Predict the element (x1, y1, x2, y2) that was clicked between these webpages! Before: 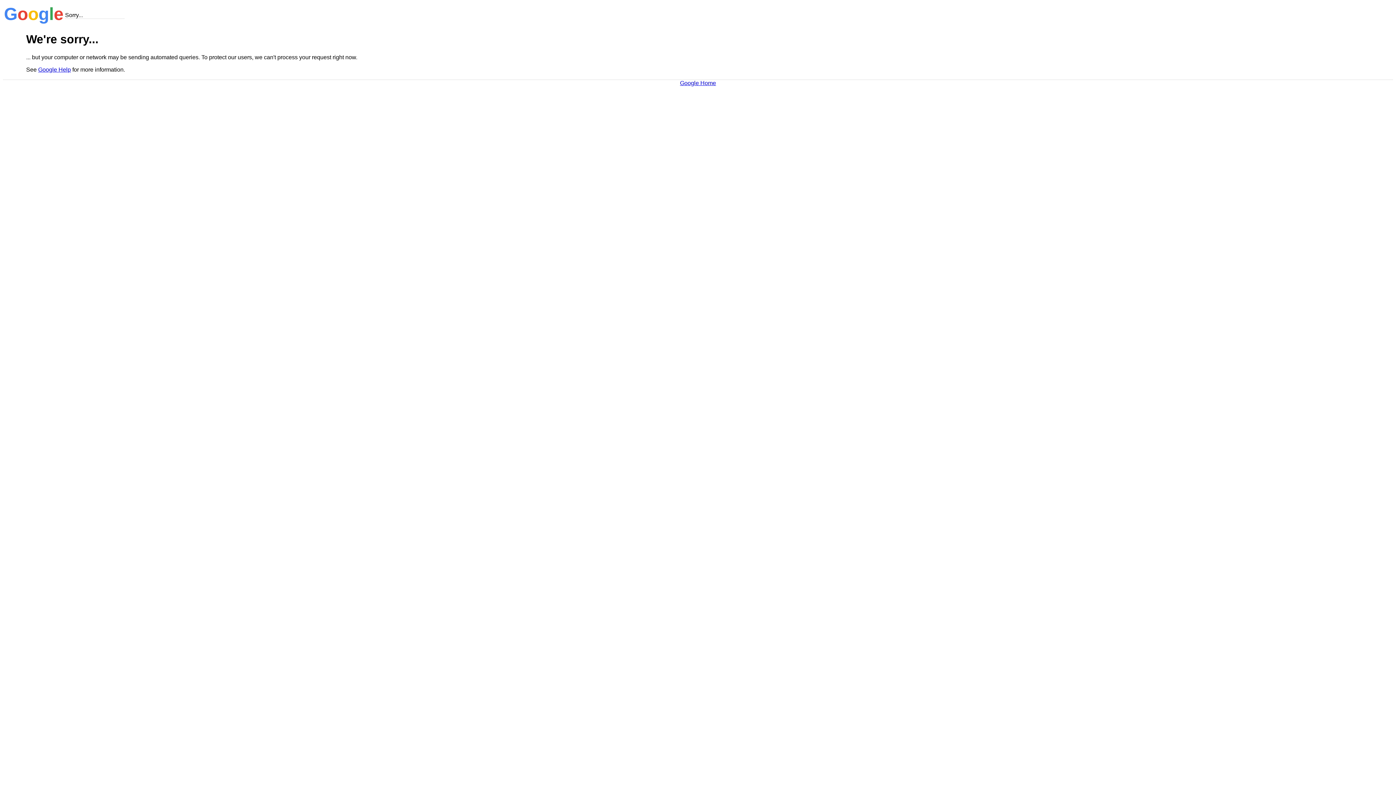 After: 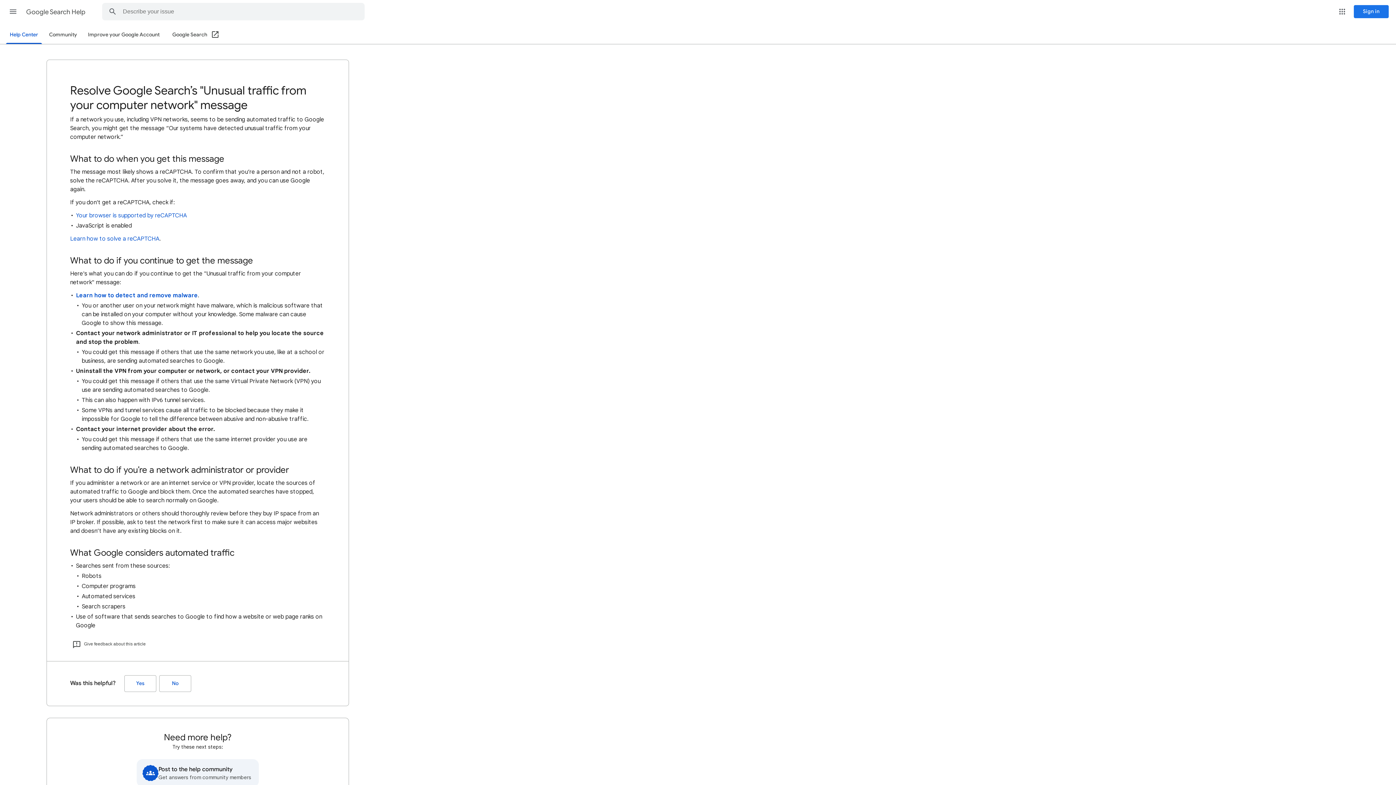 Action: label: Google Help bbox: (38, 66, 70, 72)